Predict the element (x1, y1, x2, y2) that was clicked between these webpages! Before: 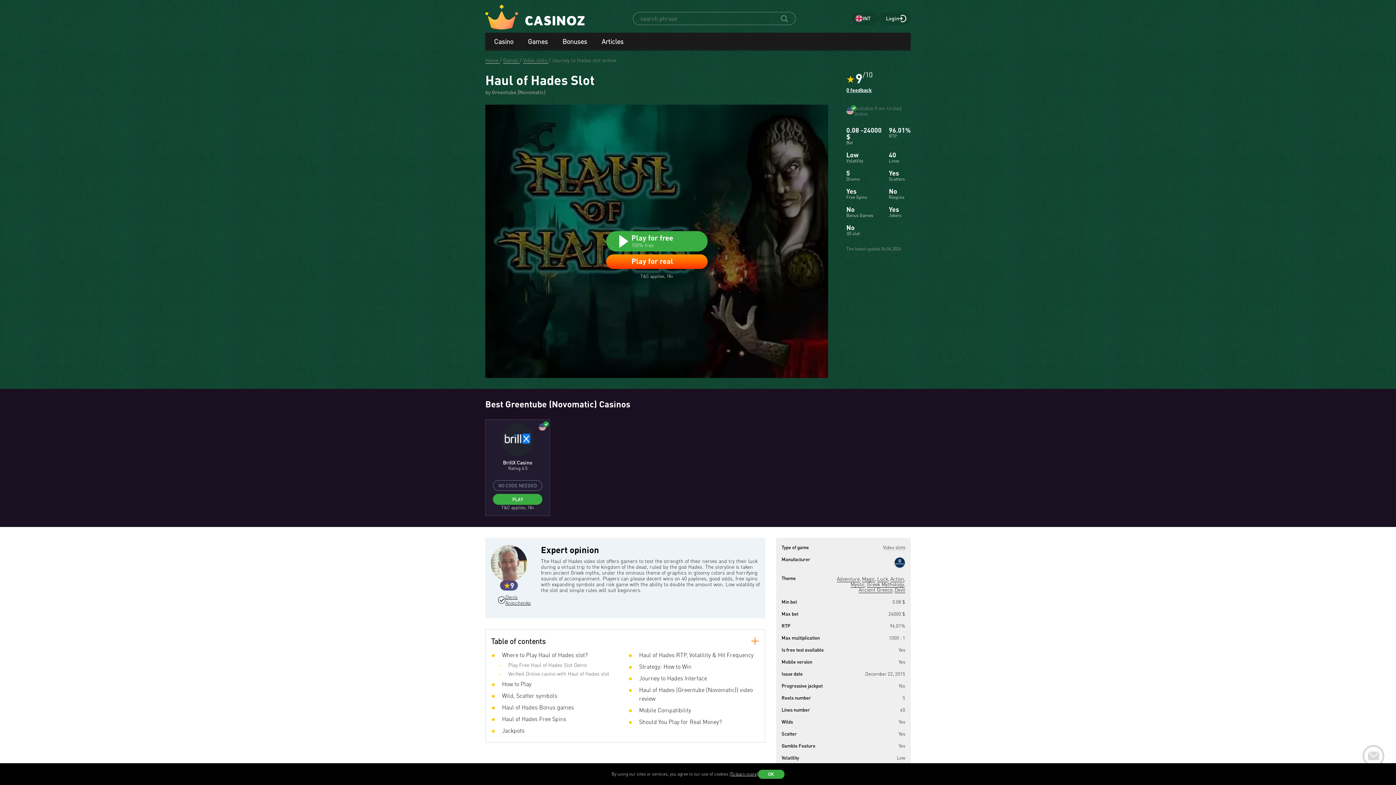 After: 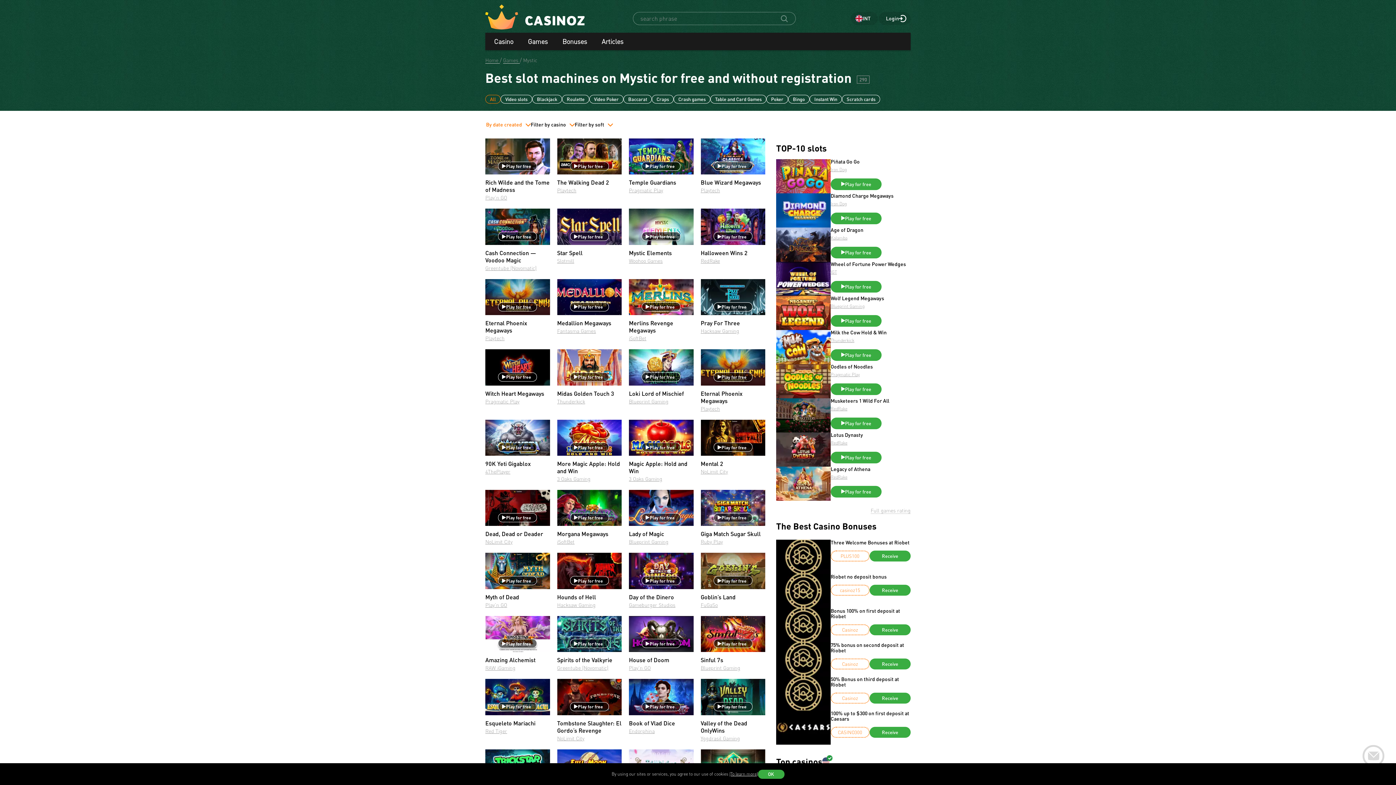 Action: label: Mystic bbox: (850, 581, 865, 587)